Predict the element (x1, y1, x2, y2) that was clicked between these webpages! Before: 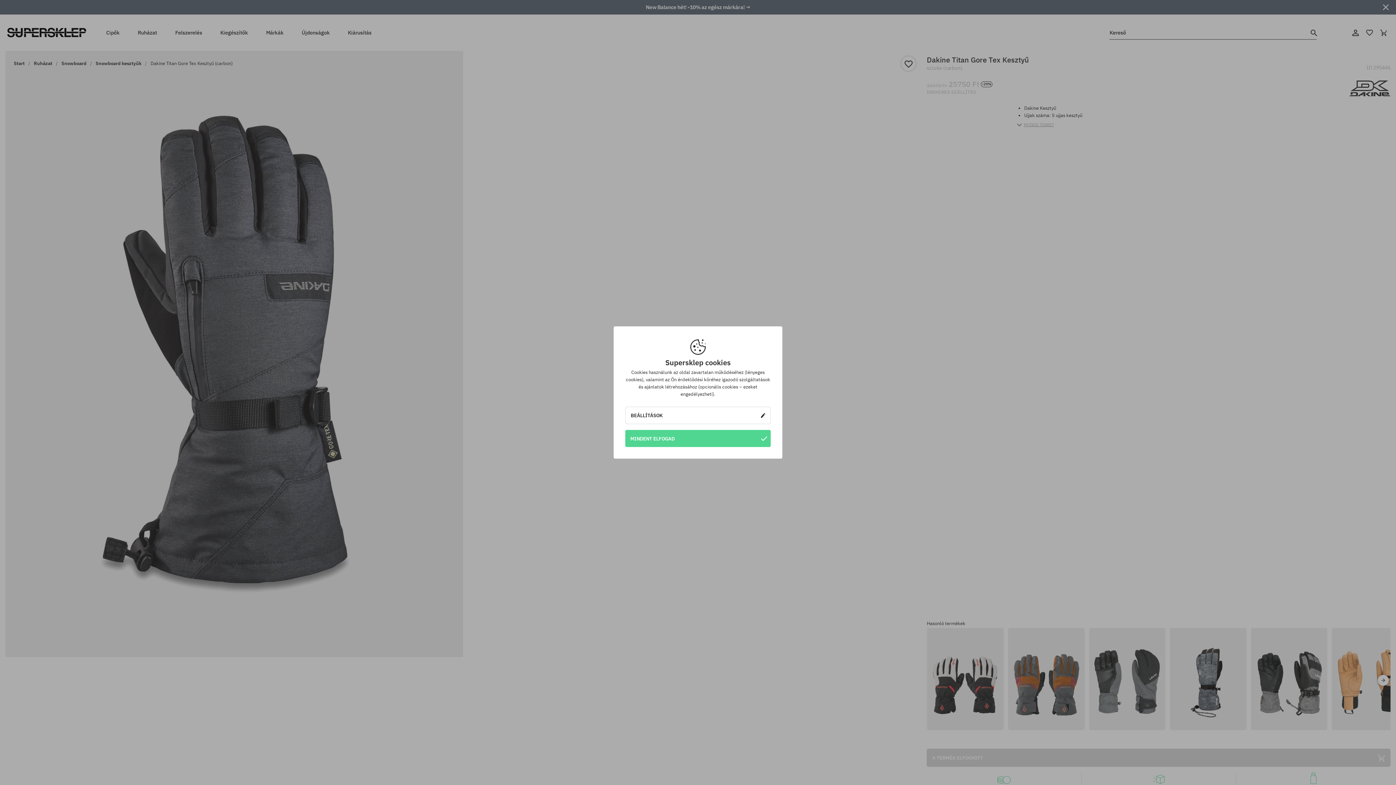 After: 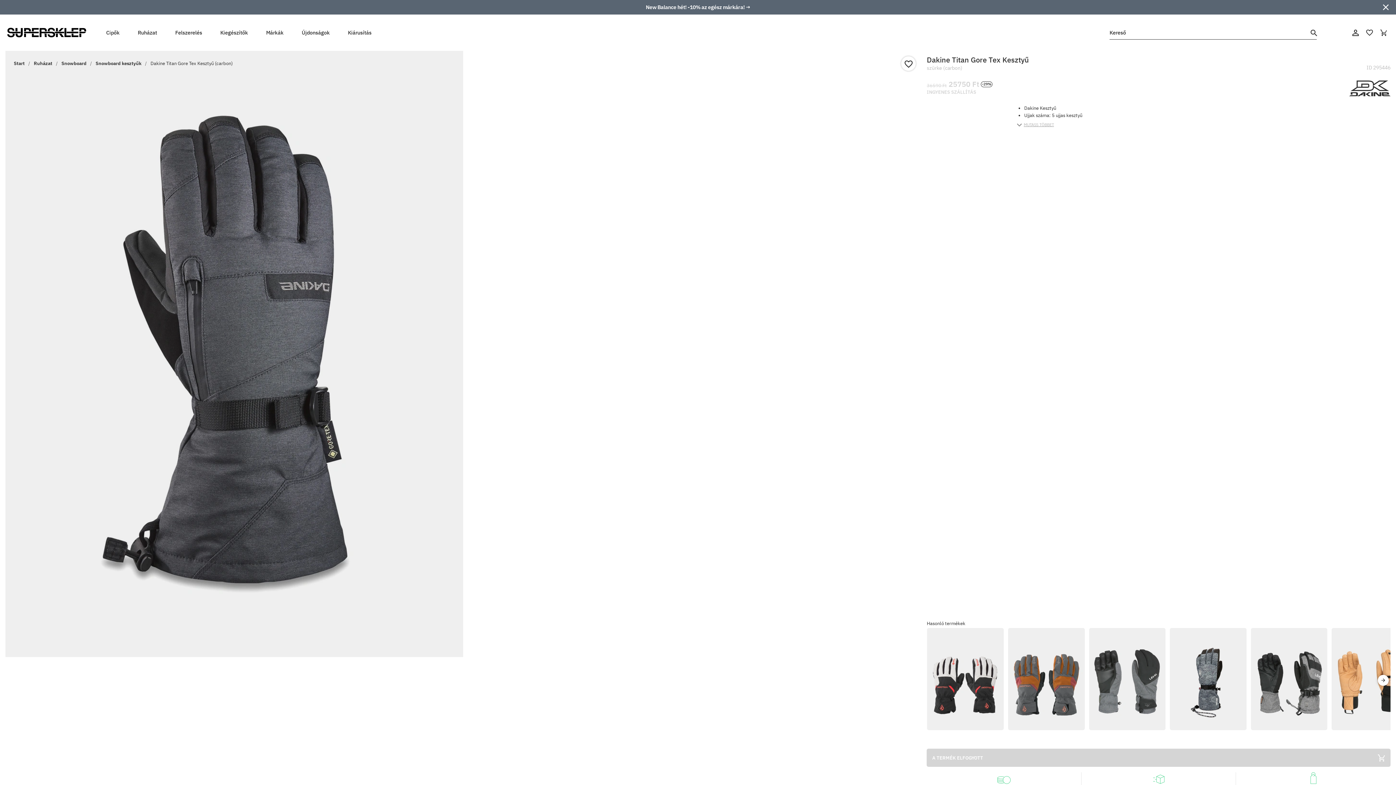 Action: bbox: (625, 430, 770, 447) label: MINDENT ELFOGAD